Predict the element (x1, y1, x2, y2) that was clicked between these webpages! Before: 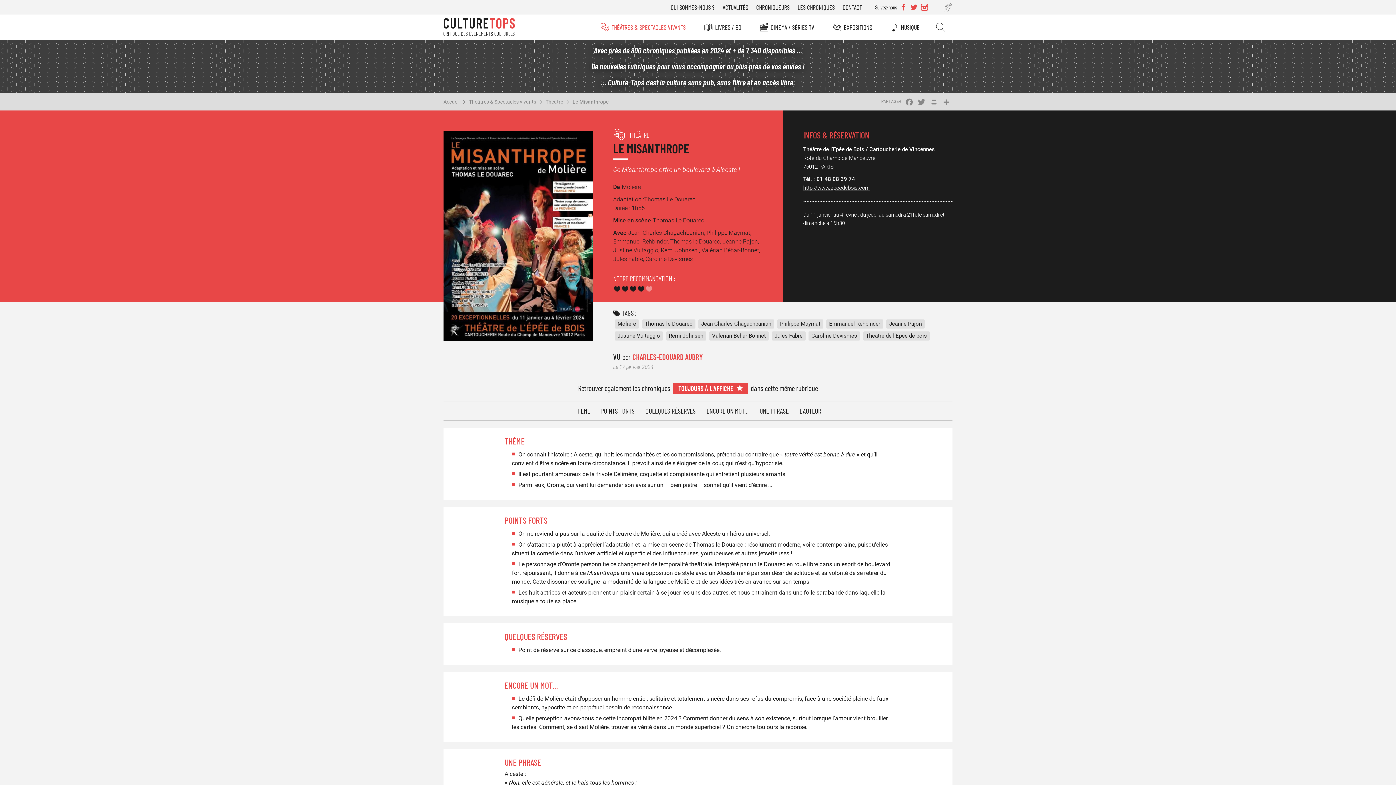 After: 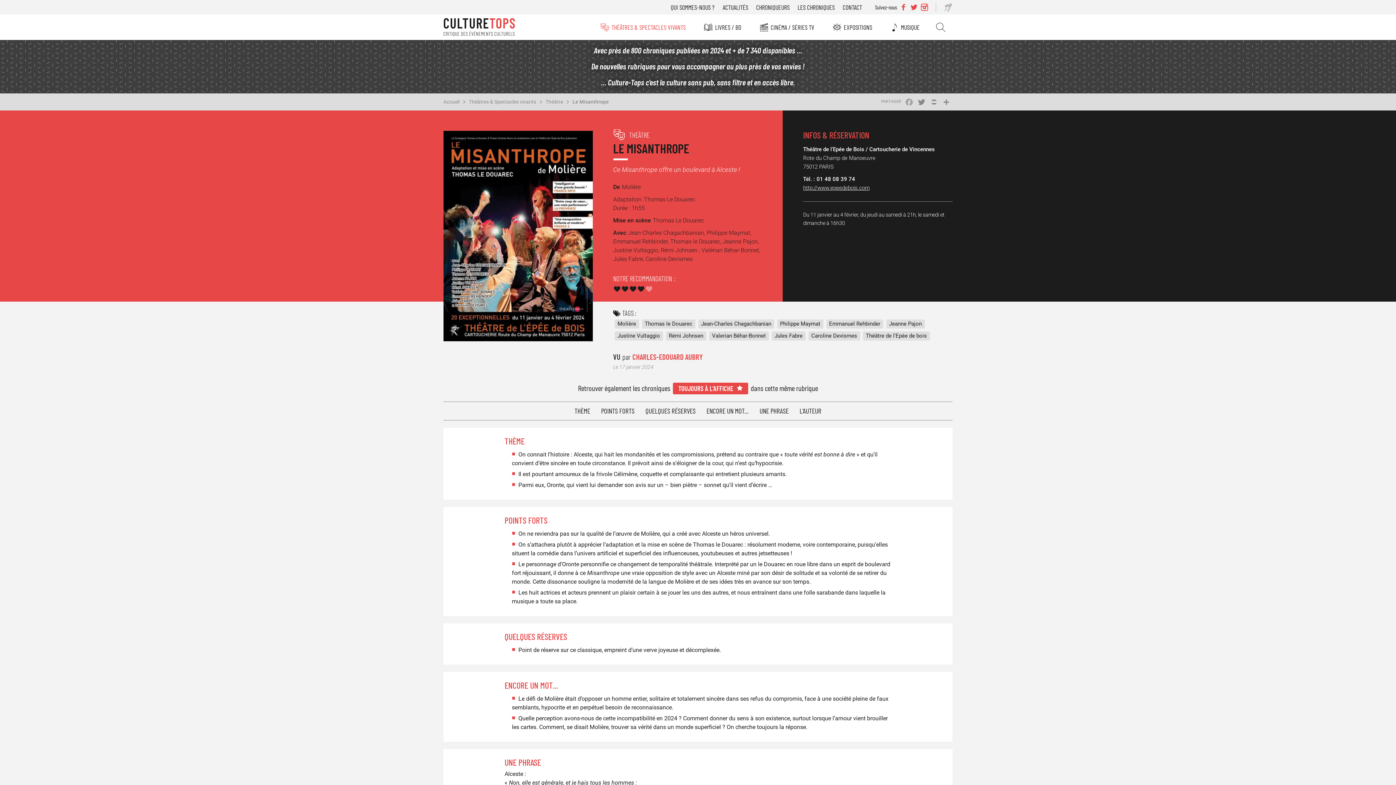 Action: bbox: (903, 97, 915, 106) label: FACEBOOK